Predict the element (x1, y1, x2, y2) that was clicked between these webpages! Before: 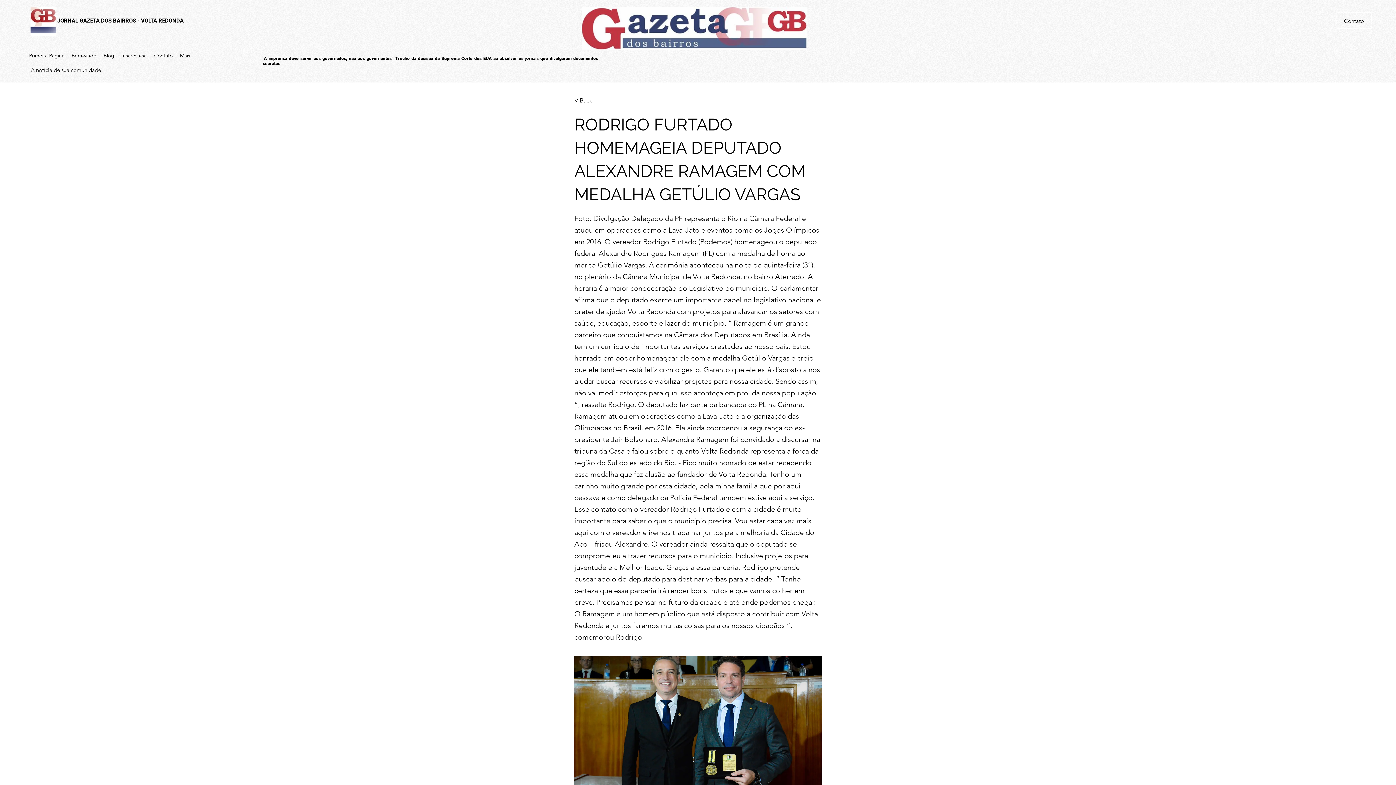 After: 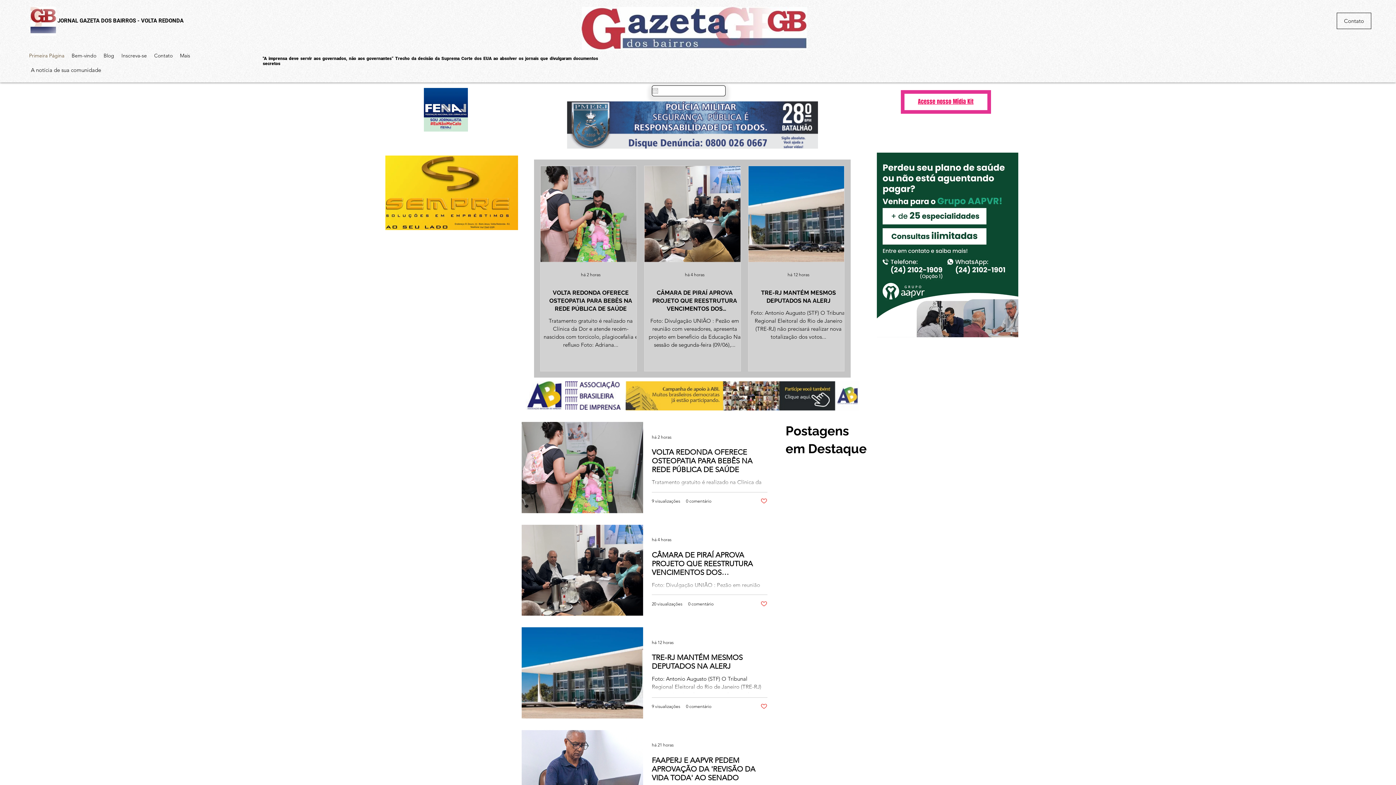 Action: label: Bem-vindo bbox: (68, 50, 100, 61)